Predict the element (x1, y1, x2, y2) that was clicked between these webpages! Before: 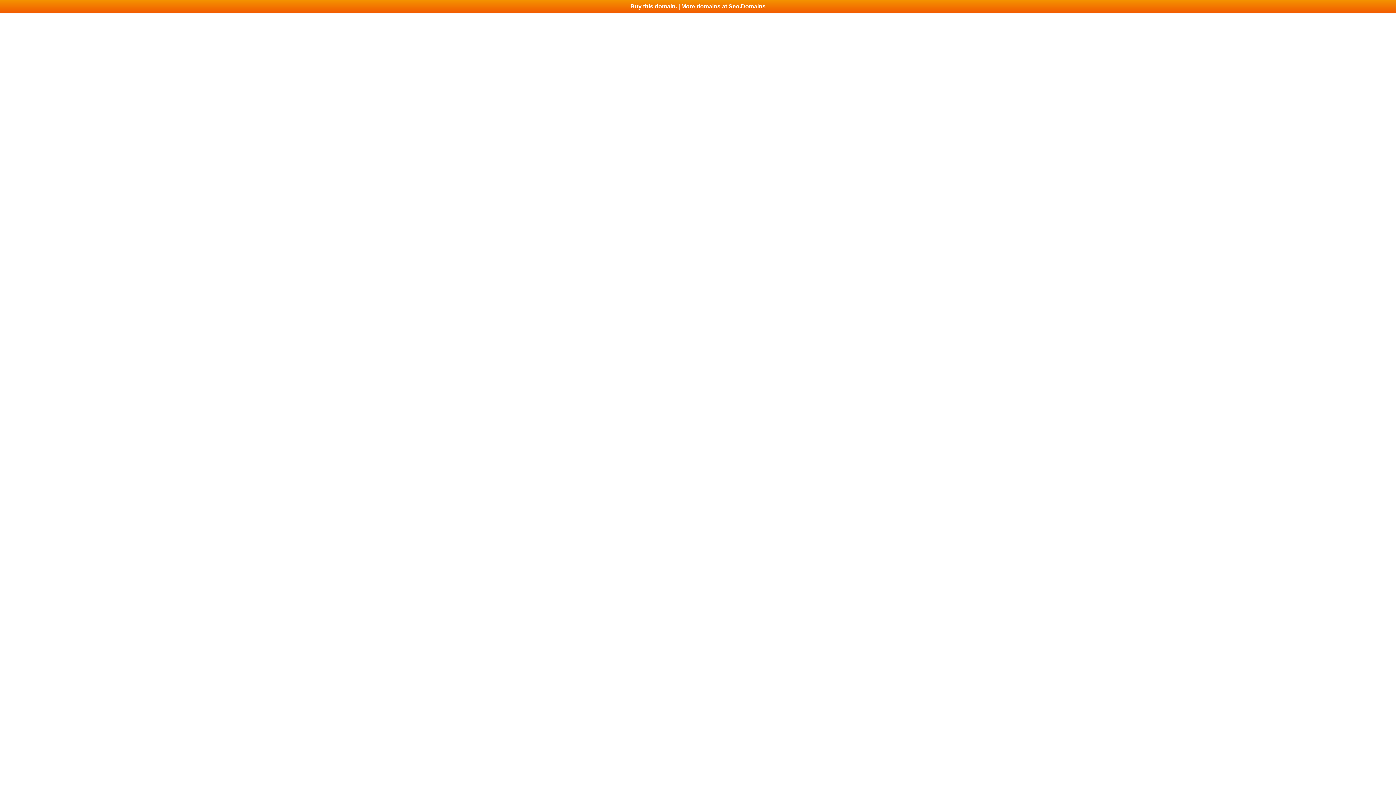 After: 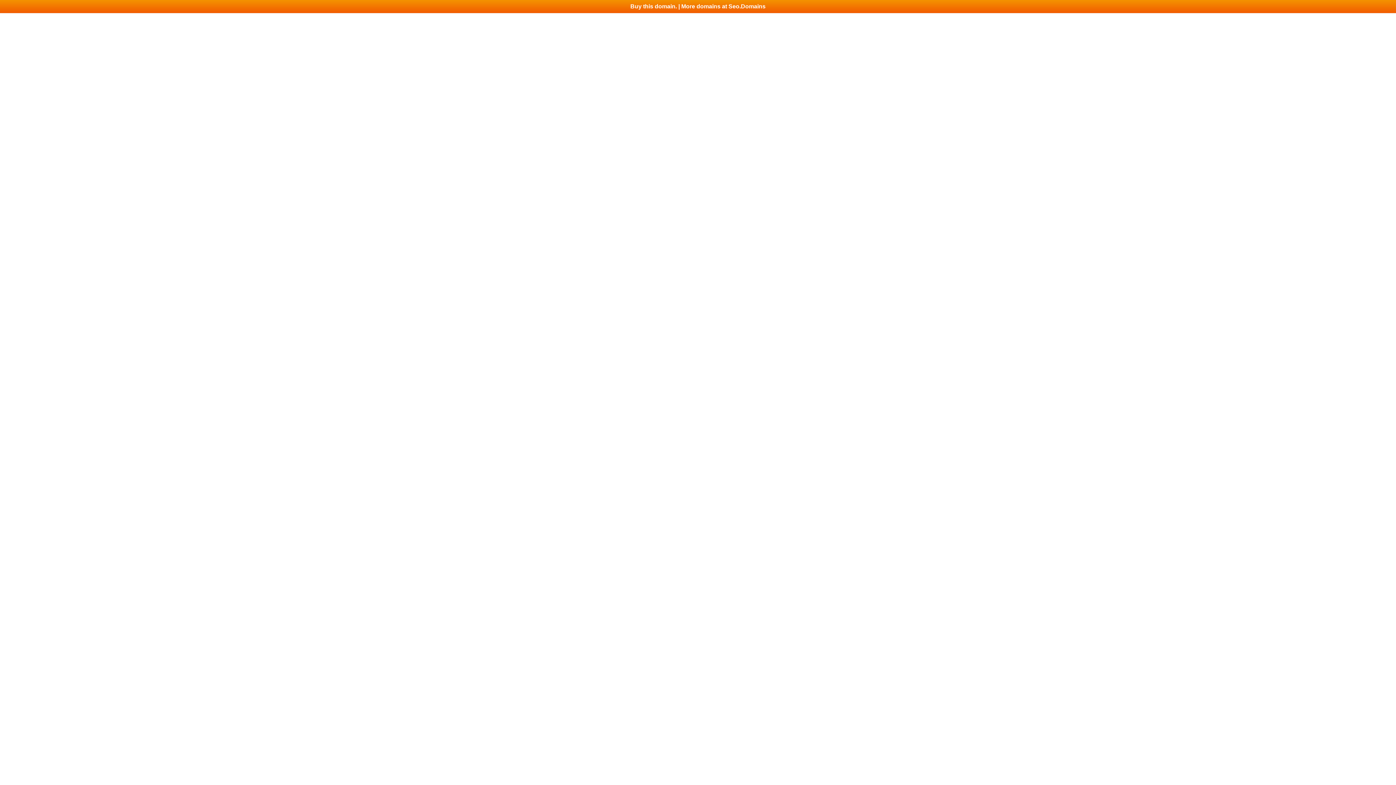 Action: bbox: (0, 0, 1396, 13) label: Buy this domain. | More domains at Seo.Domains